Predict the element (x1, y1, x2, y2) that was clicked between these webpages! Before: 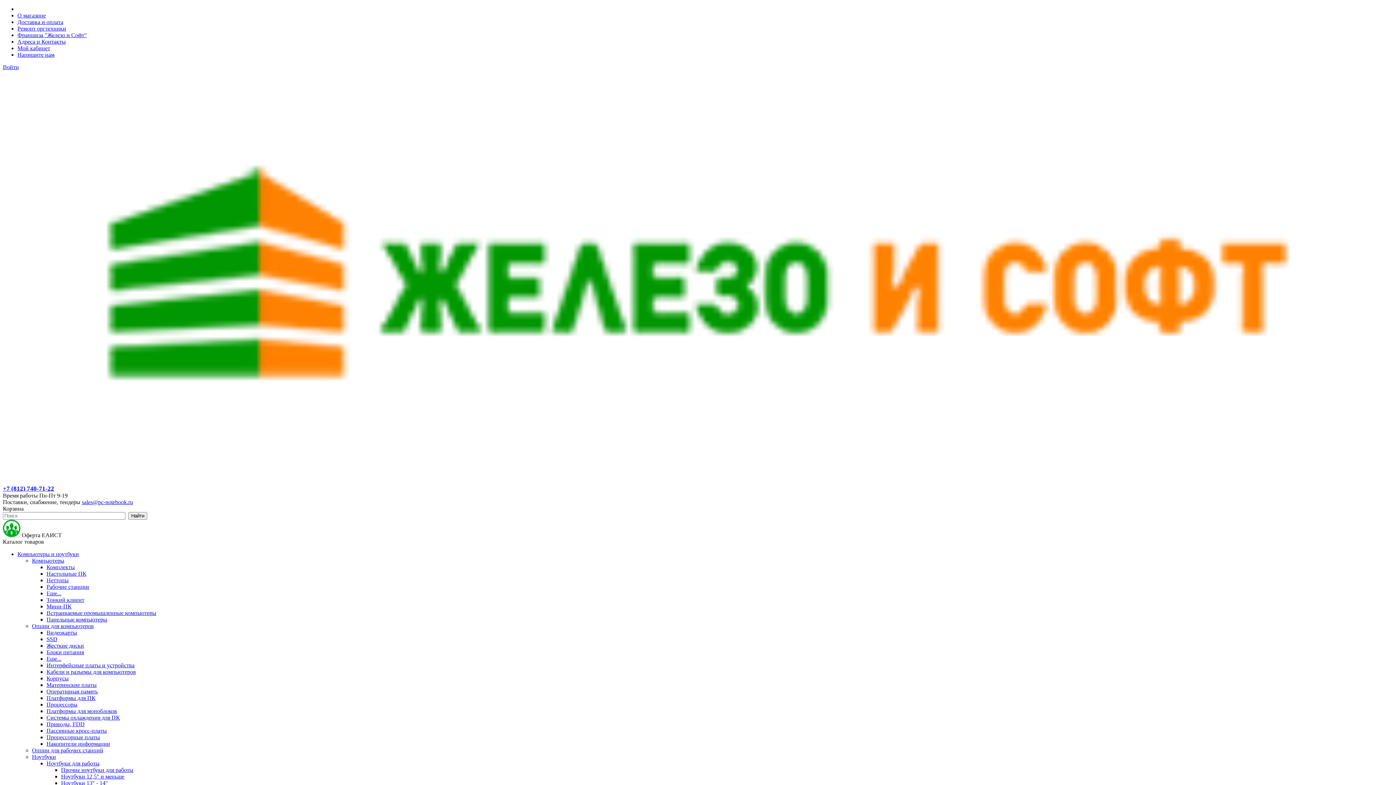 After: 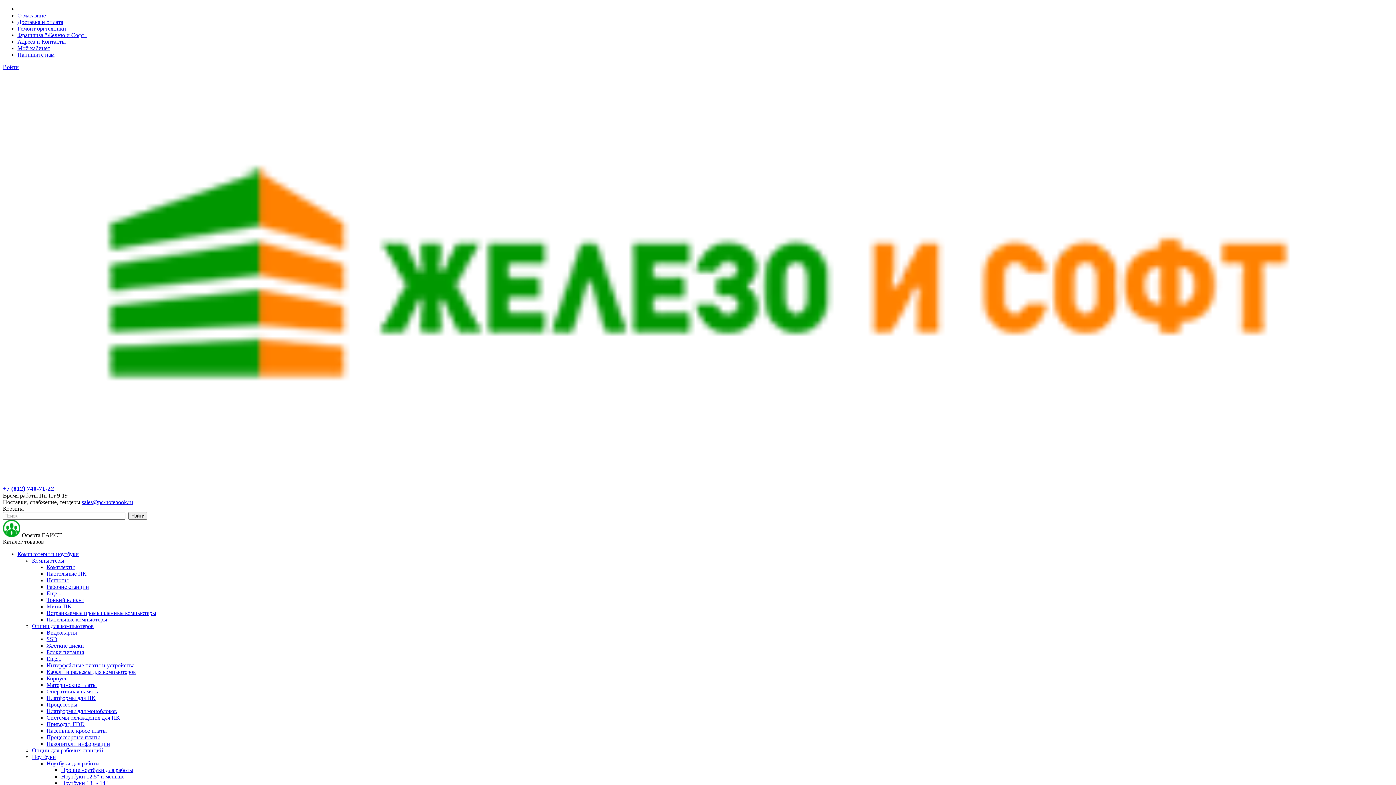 Action: label: Видеокарты bbox: (46, 629, 77, 636)